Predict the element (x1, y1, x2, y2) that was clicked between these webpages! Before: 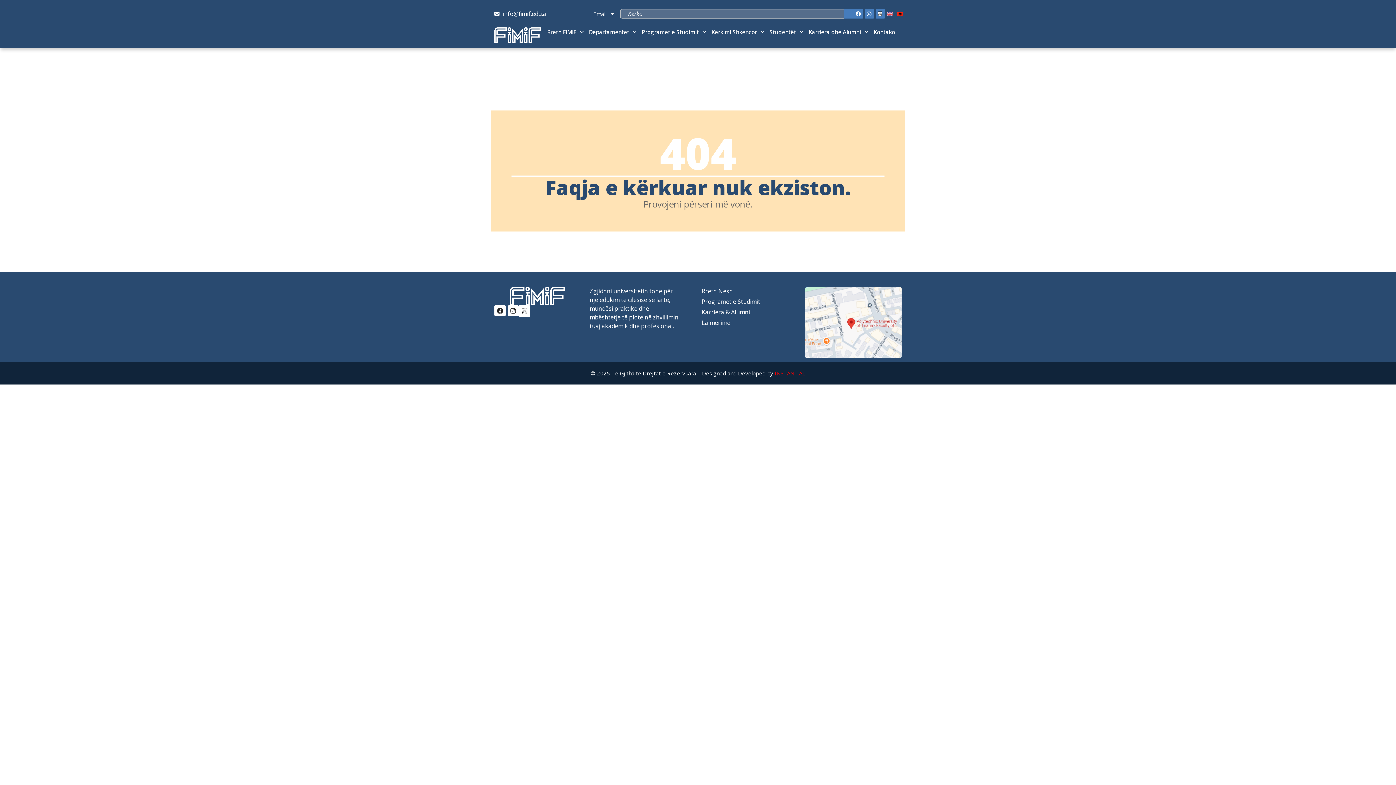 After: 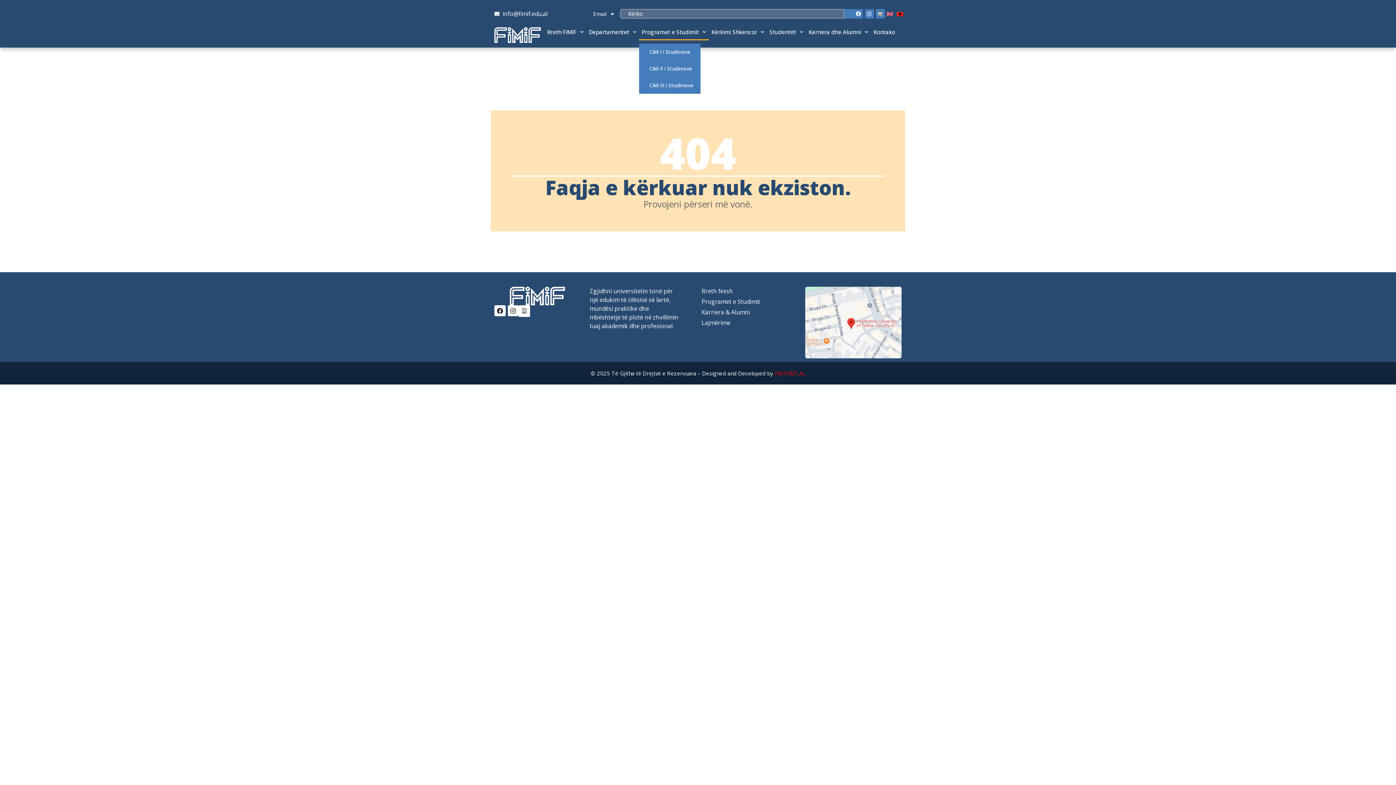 Action: label: Programet e Studimit bbox: (639, 23, 709, 40)